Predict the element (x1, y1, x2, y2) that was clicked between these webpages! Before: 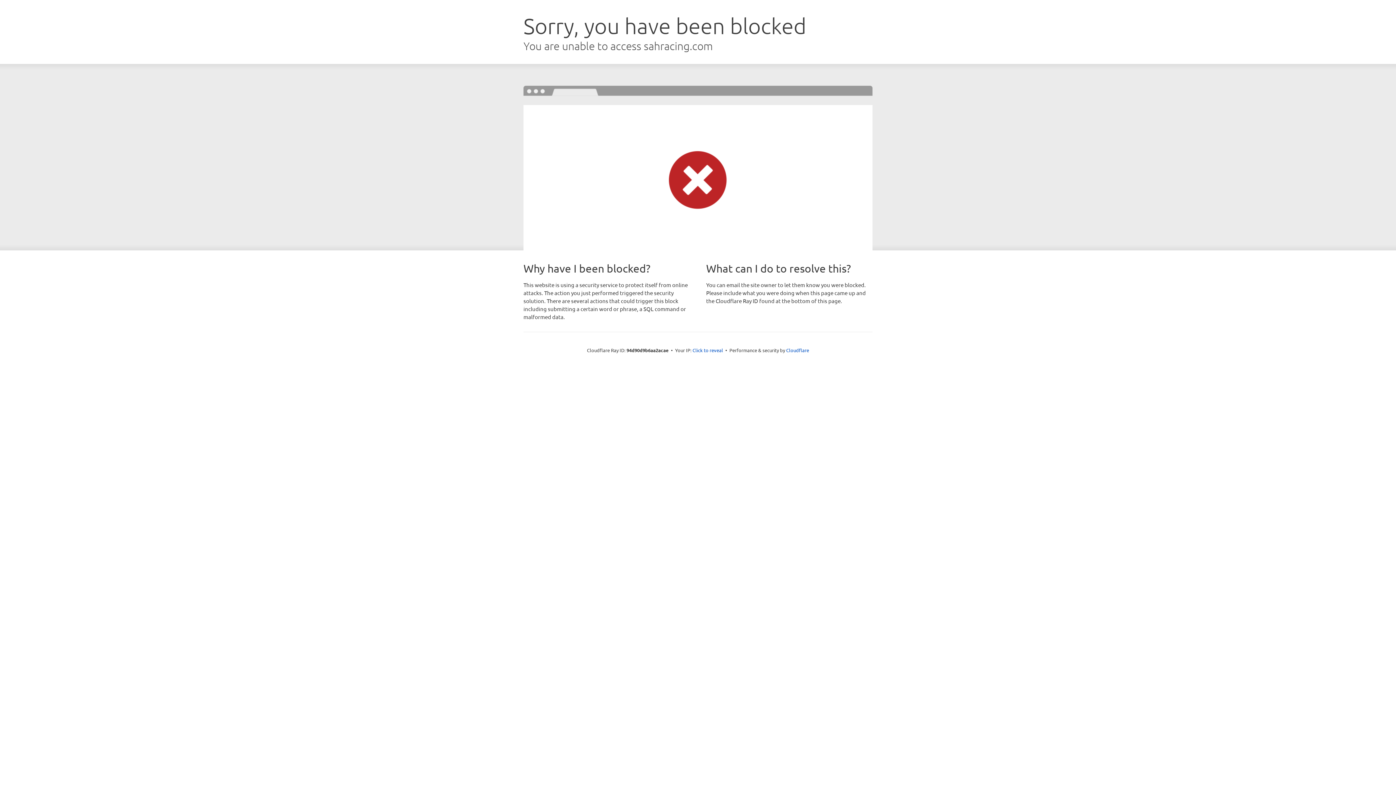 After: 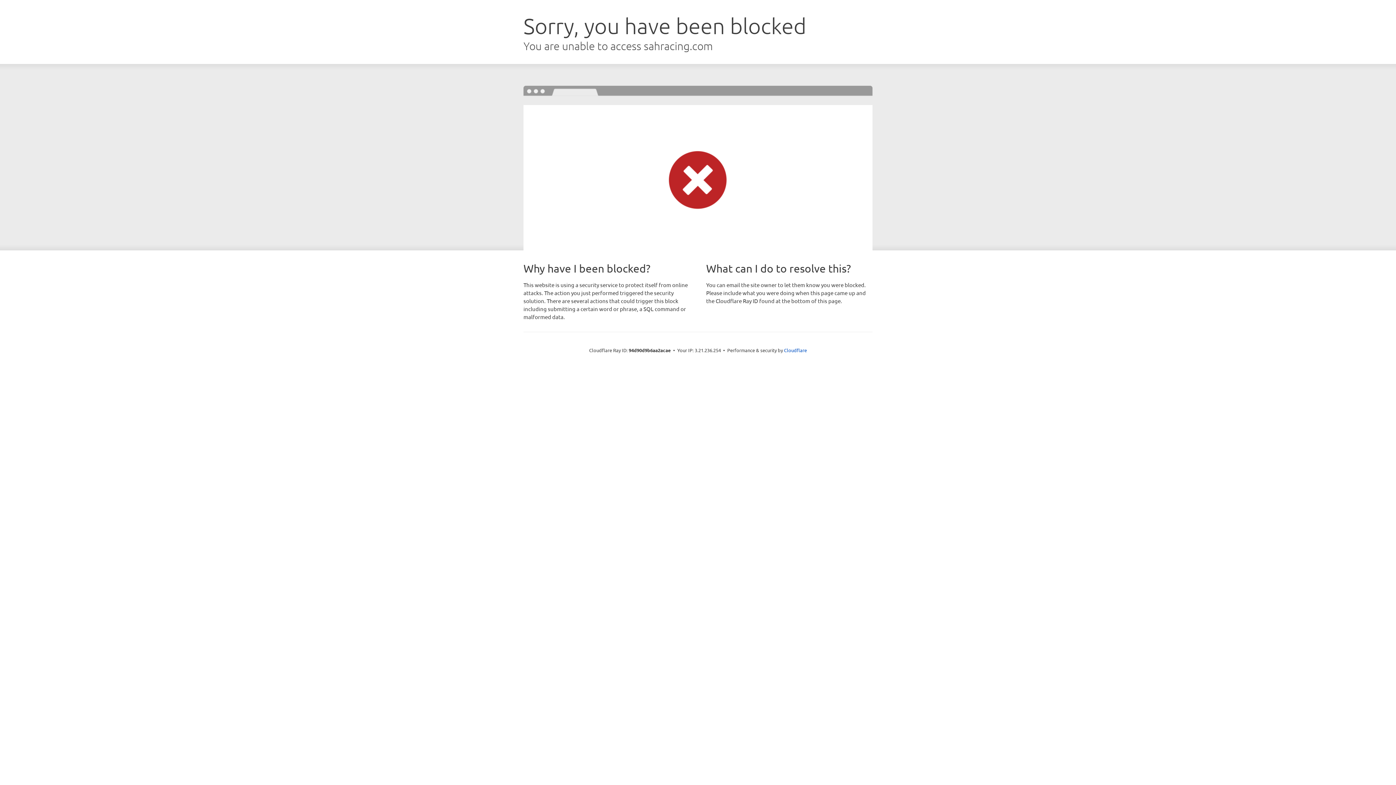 Action: label: Click to reveal bbox: (692, 346, 723, 353)